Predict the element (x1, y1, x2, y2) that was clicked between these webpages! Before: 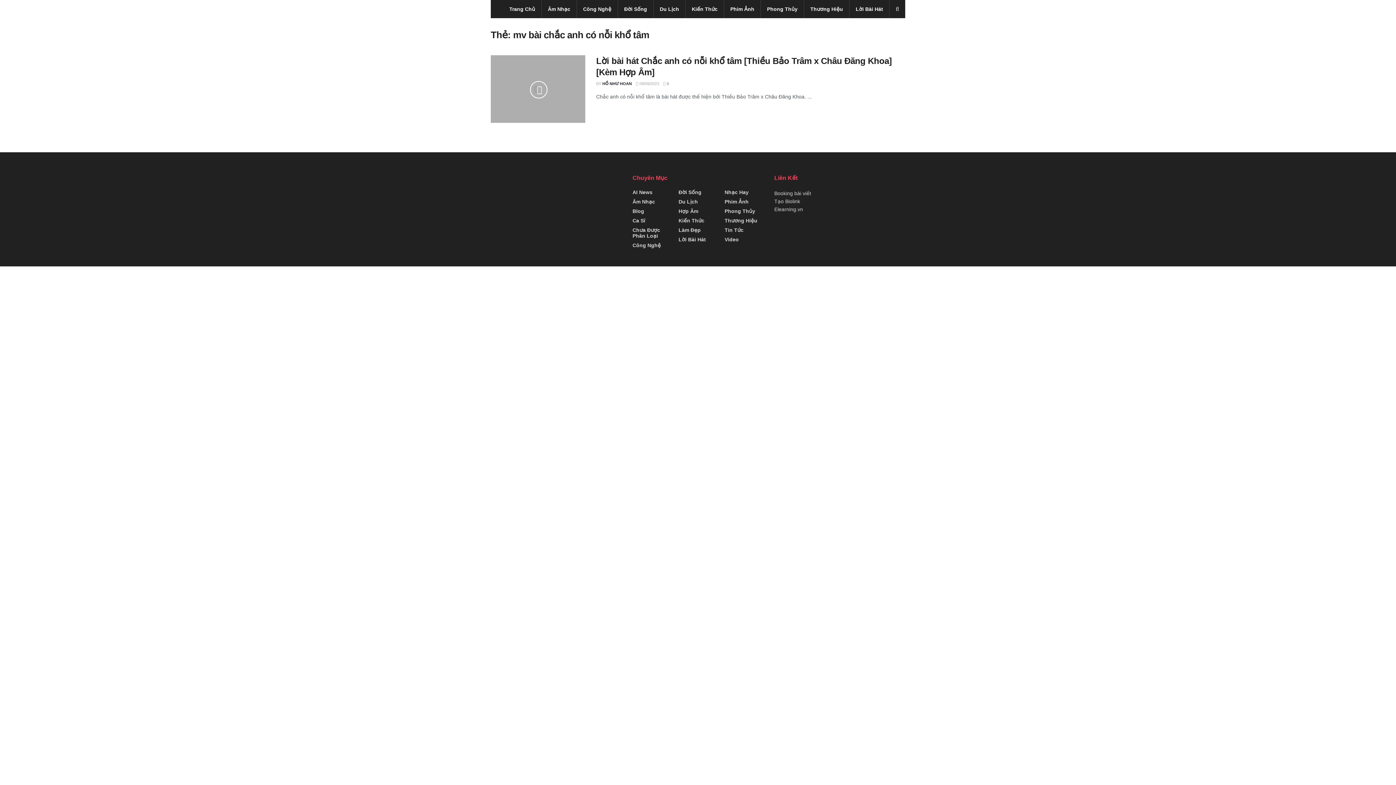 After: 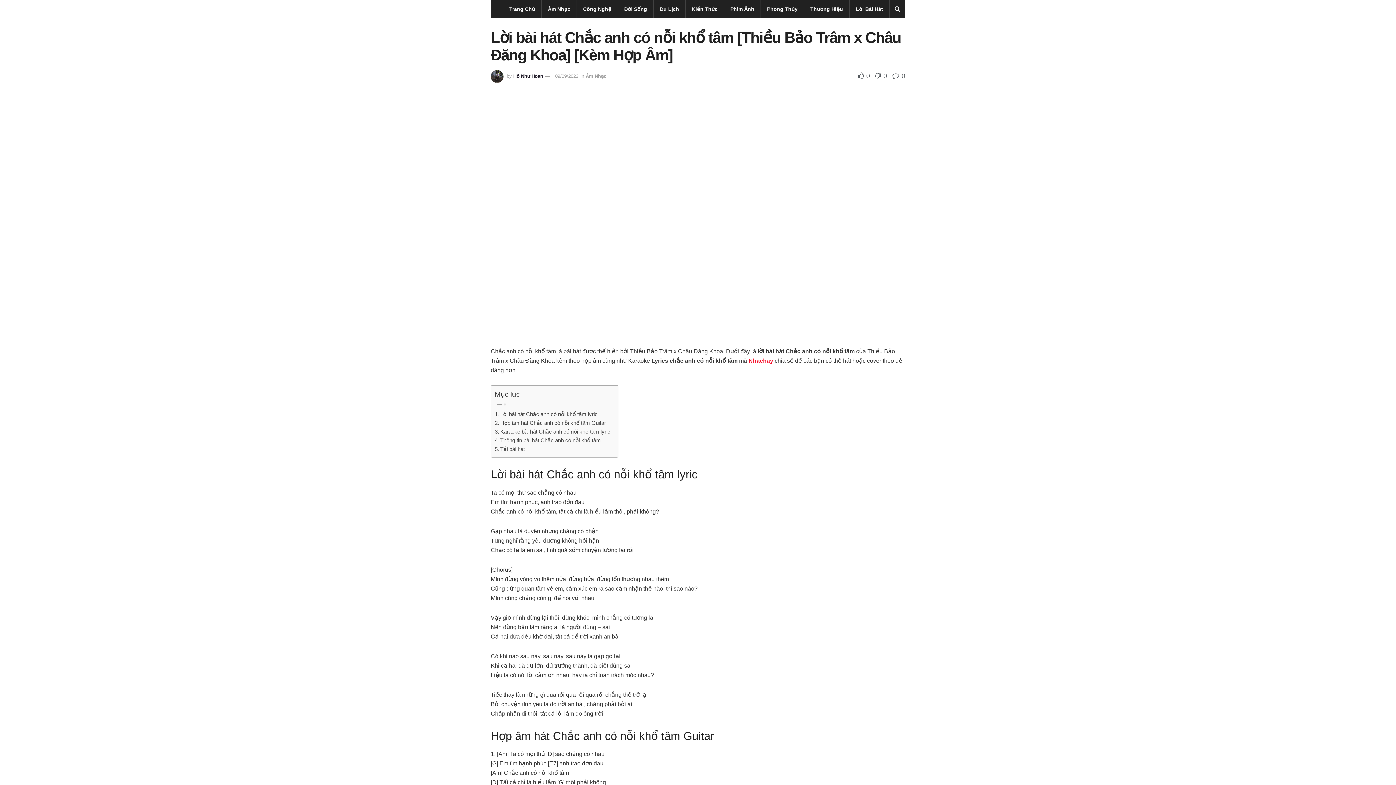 Action: label: Read article: Lời bài hát Chắc anh có nỗi khổ tâm [Thiều Bảo Trâm x Châu Đăng Khoa] [Kèm Hợp Âm] bbox: (490, 55, 585, 122)